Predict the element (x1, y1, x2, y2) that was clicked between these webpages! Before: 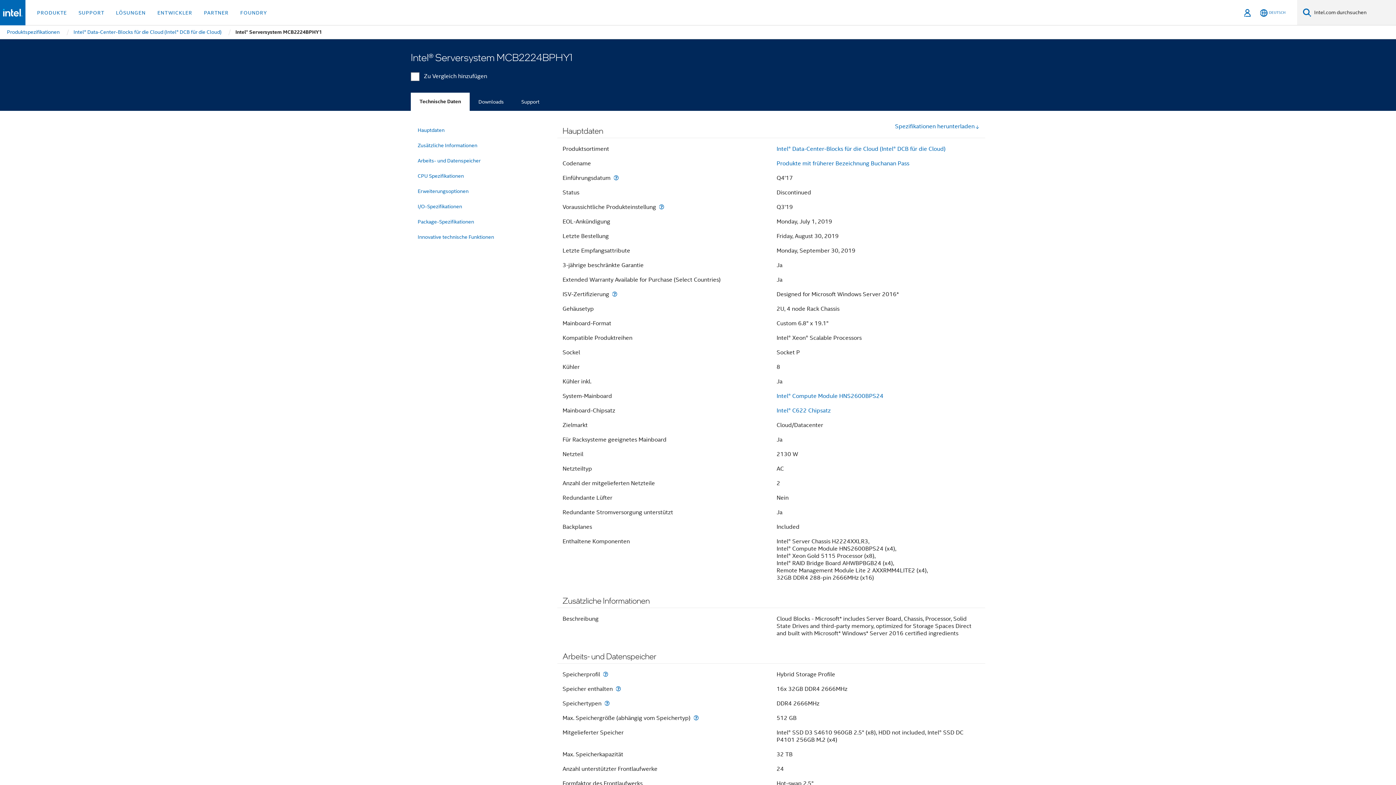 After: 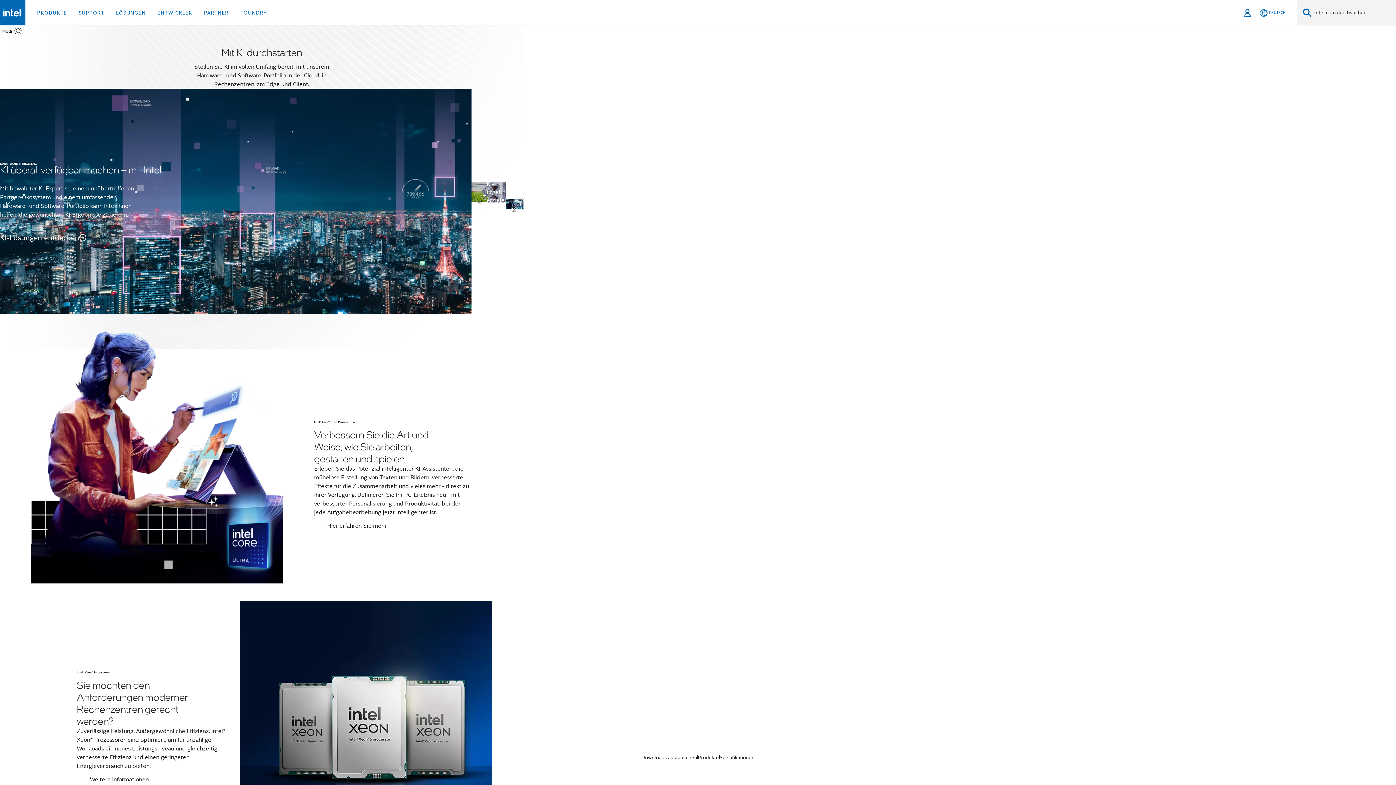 Action: bbox: (2, 8, 22, 16)